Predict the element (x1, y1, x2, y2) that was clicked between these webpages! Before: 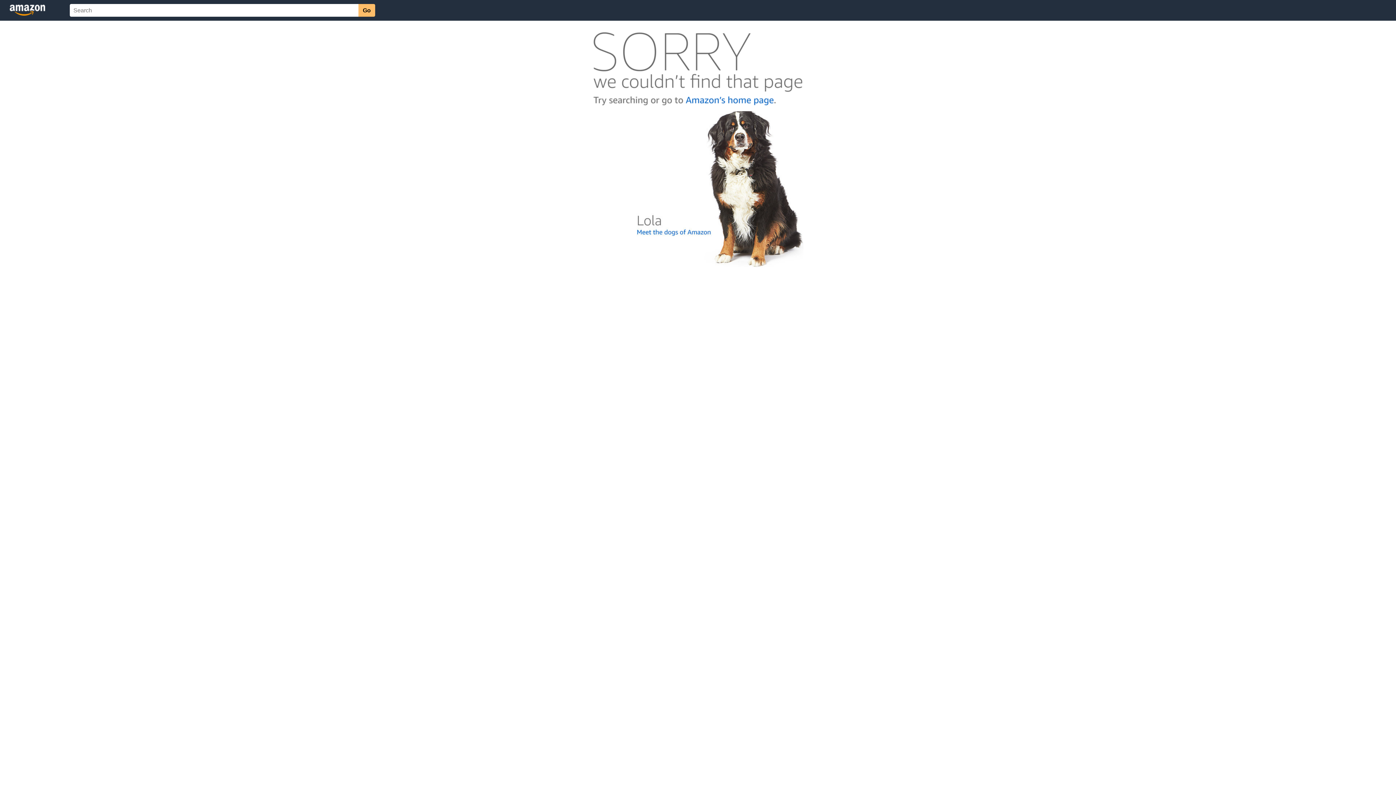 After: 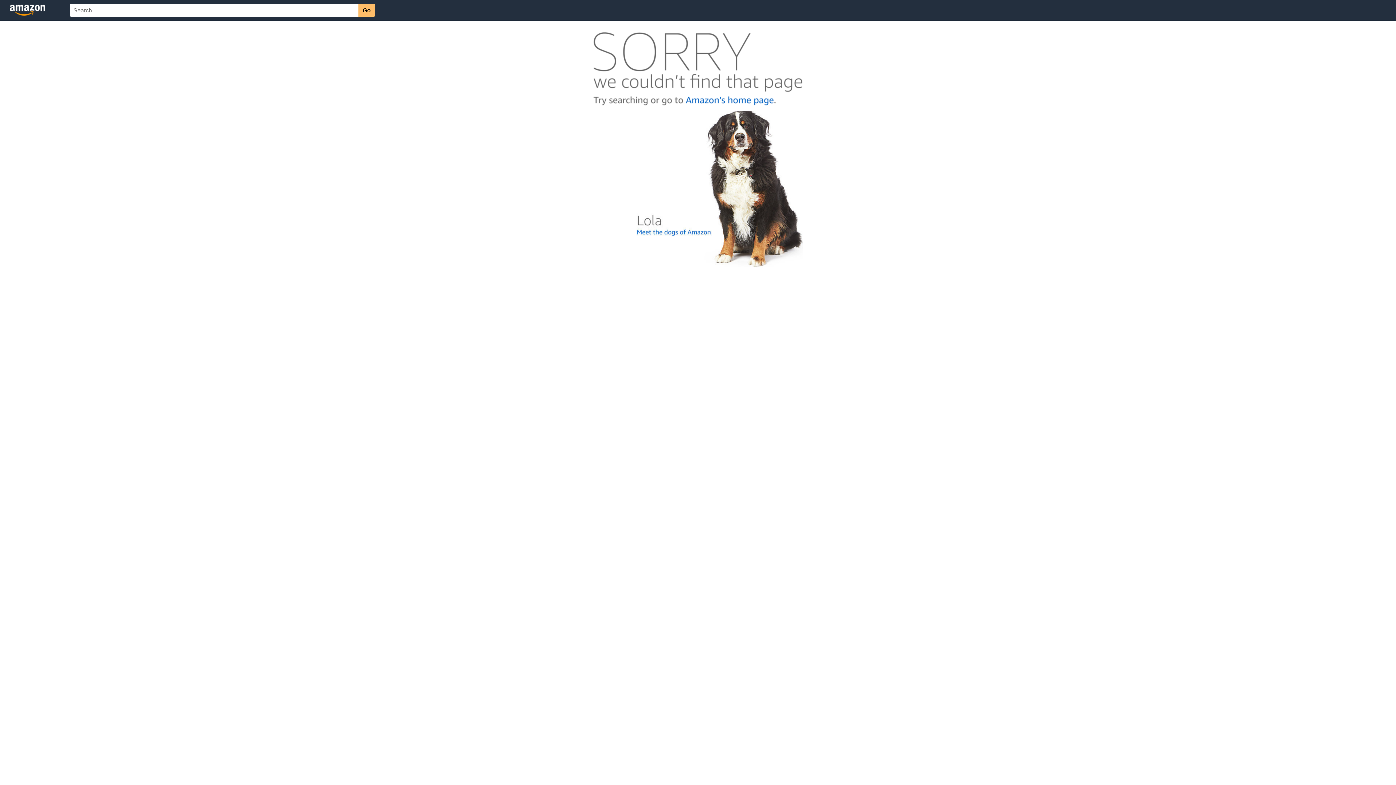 Action: bbox: (592, 262, 803, 268)